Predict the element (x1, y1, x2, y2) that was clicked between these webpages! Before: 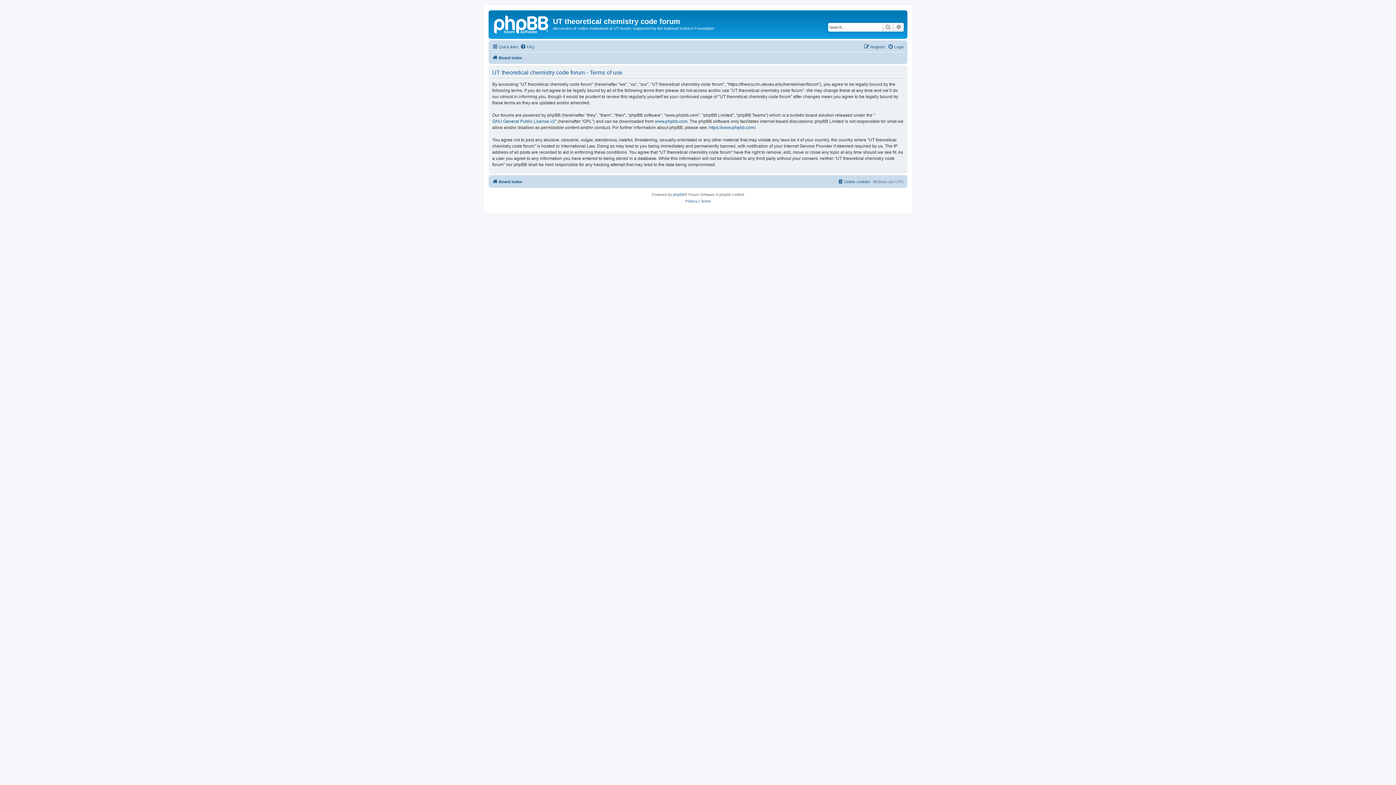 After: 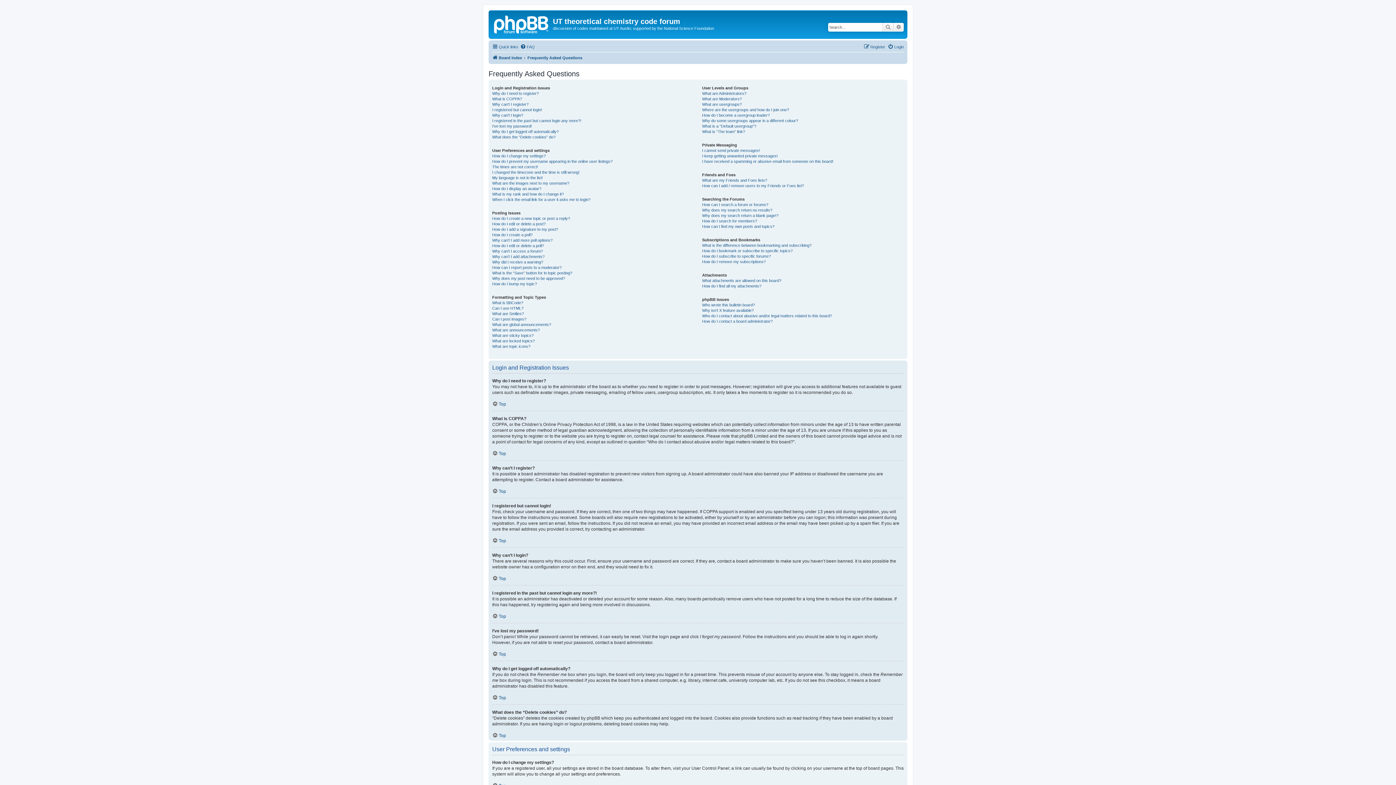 Action: label: FAQ bbox: (520, 42, 534, 51)